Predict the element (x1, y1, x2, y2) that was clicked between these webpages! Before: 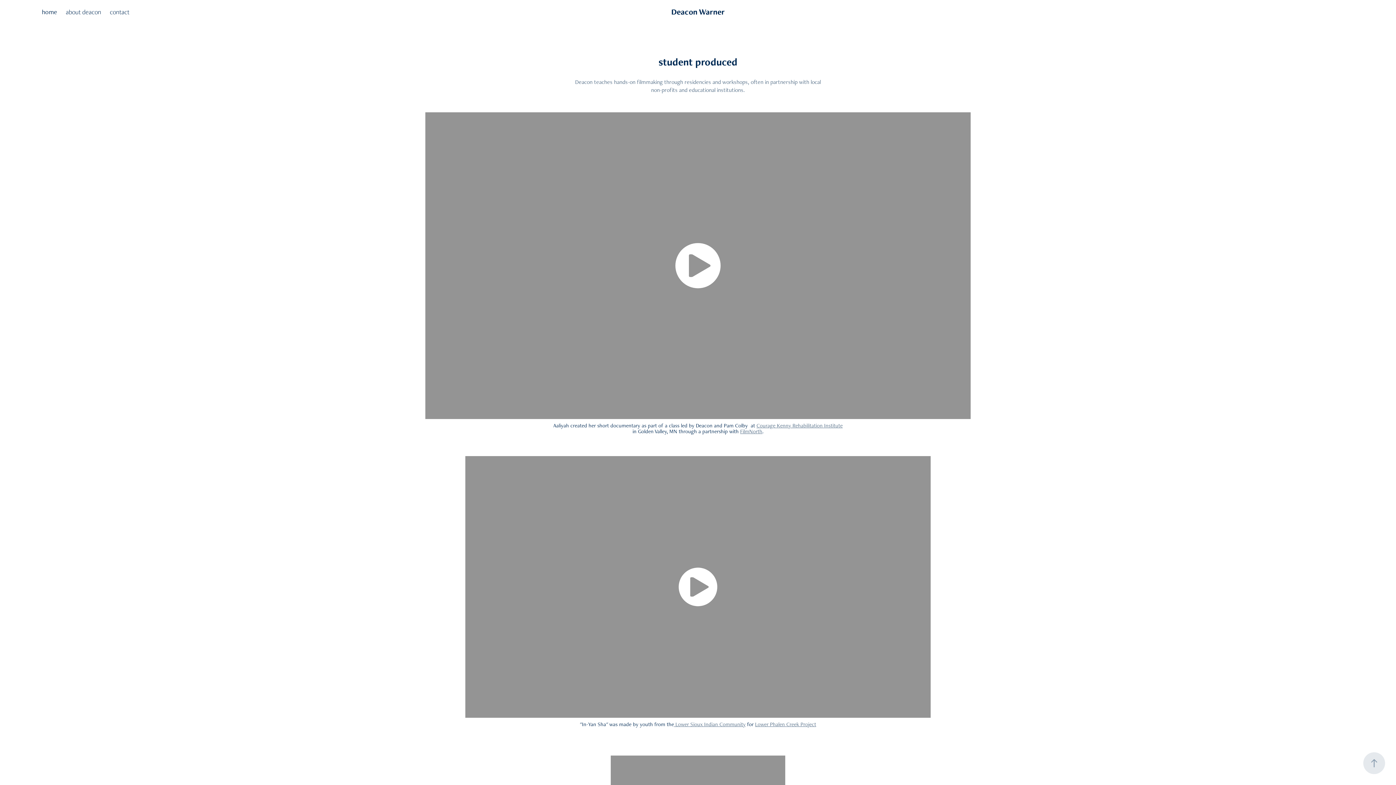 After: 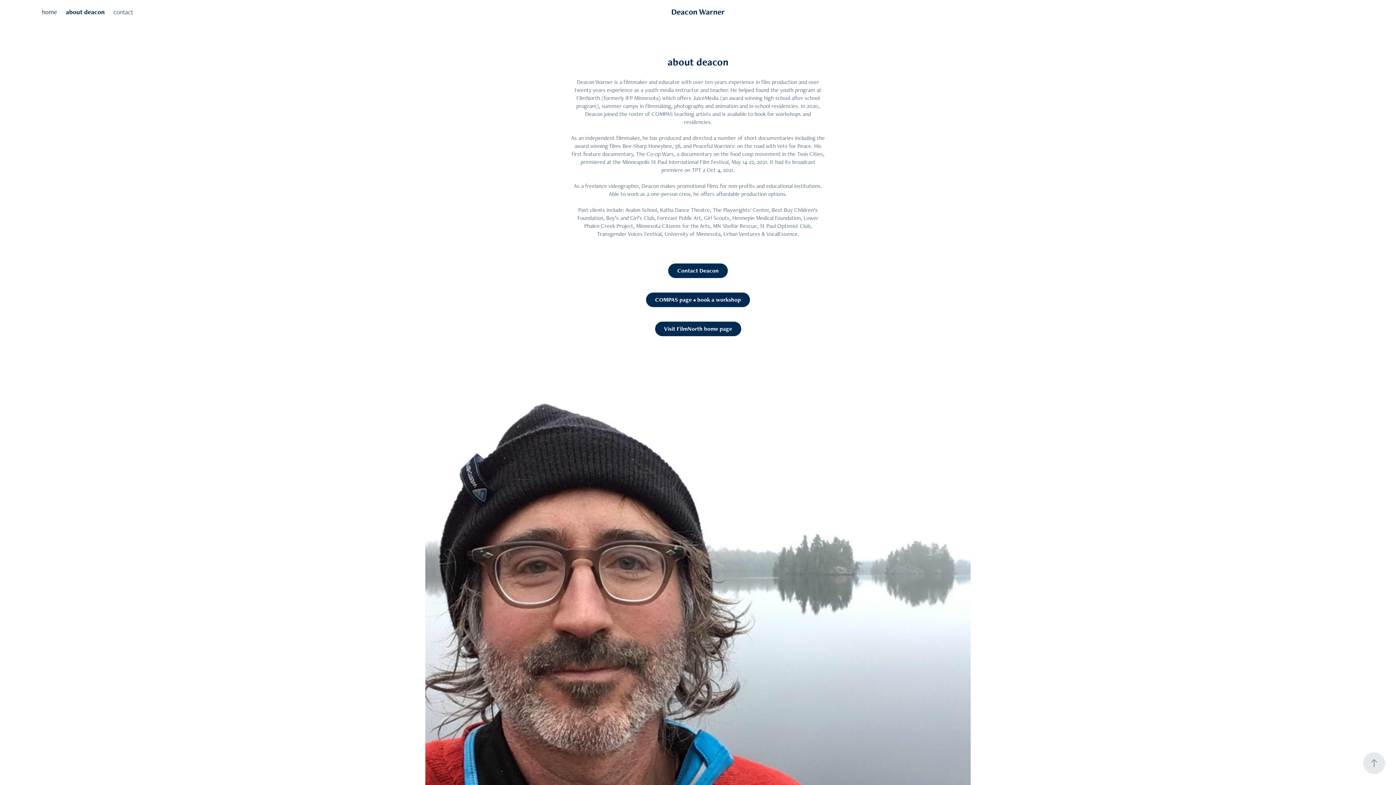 Action: bbox: (65, 7, 101, 15) label: about deacon